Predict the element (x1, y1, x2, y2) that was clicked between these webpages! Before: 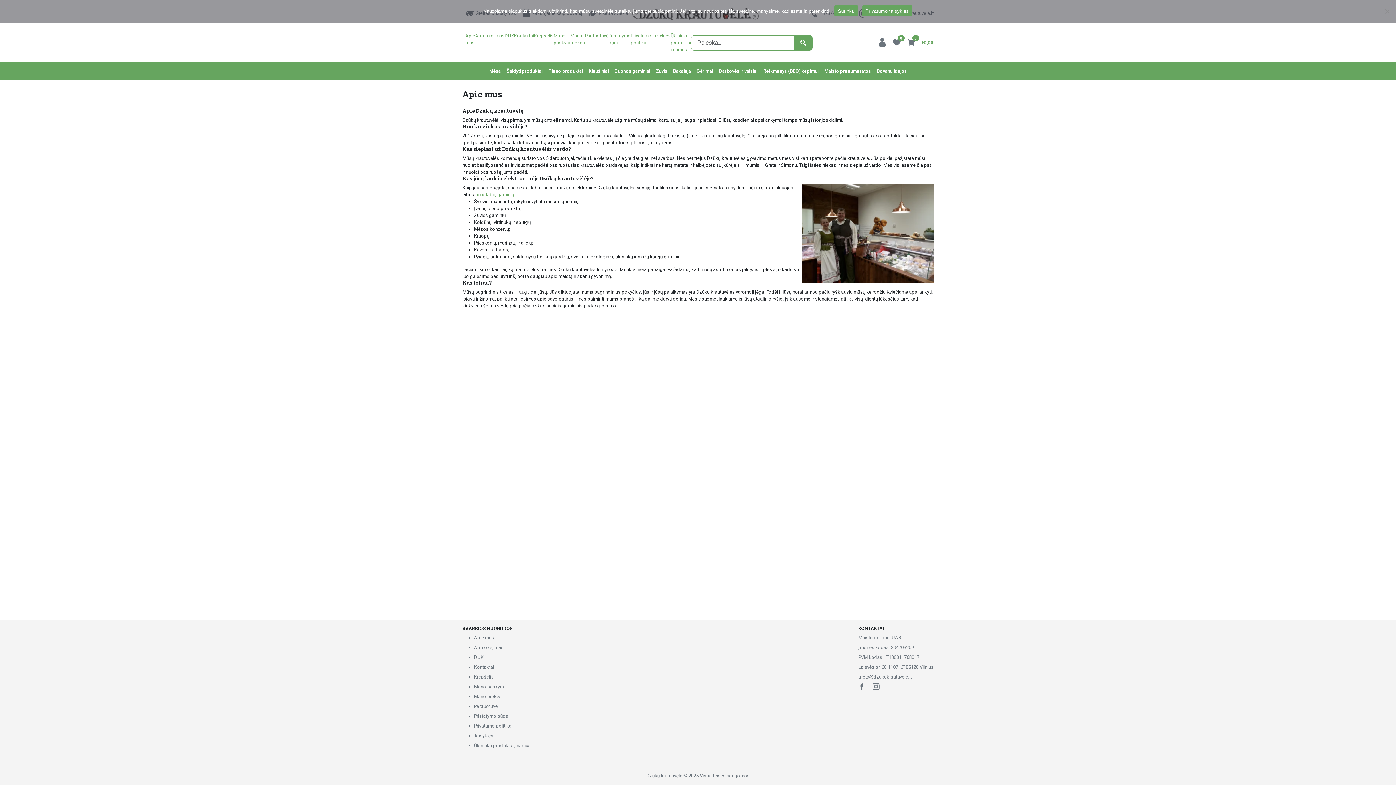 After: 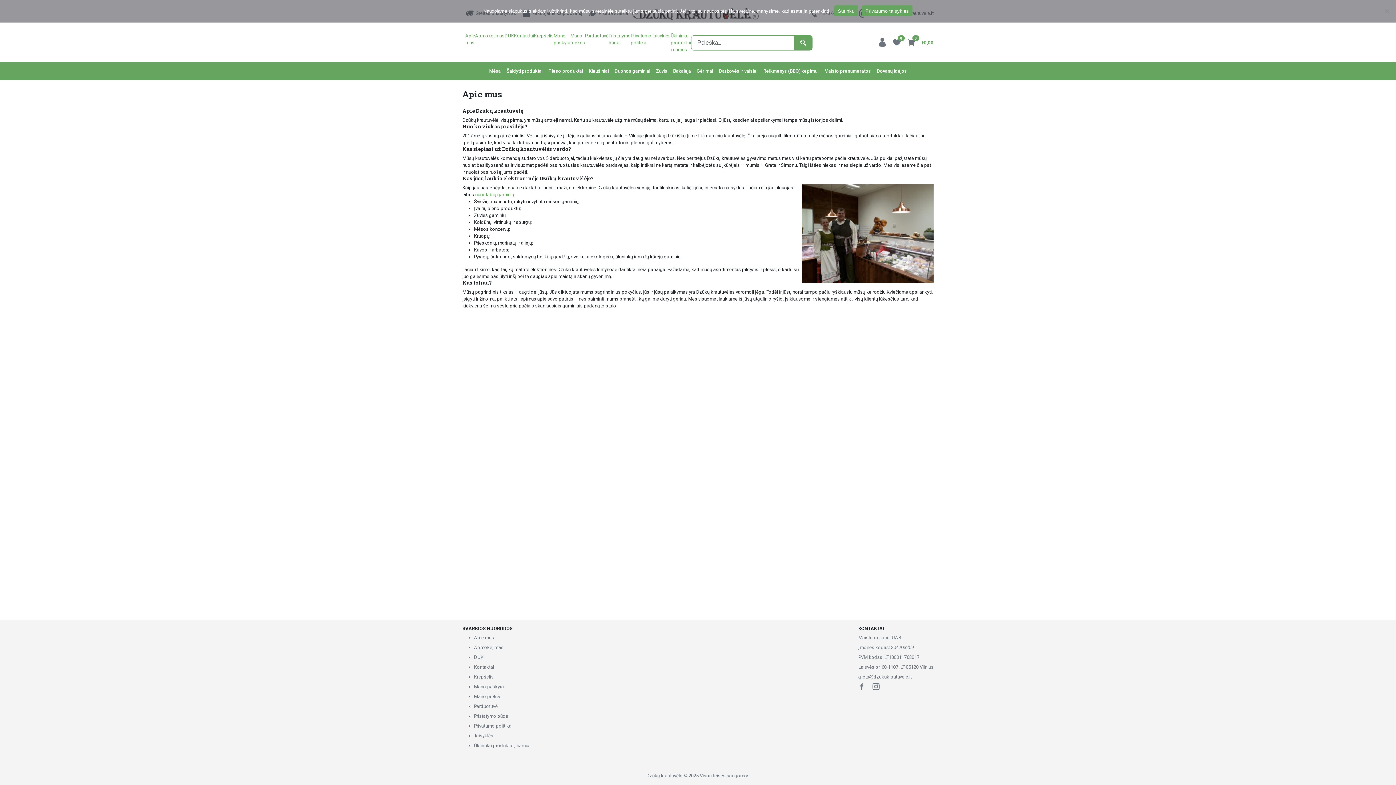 Action: bbox: (862, 5, 912, 16) label: Privatumo taisyklės